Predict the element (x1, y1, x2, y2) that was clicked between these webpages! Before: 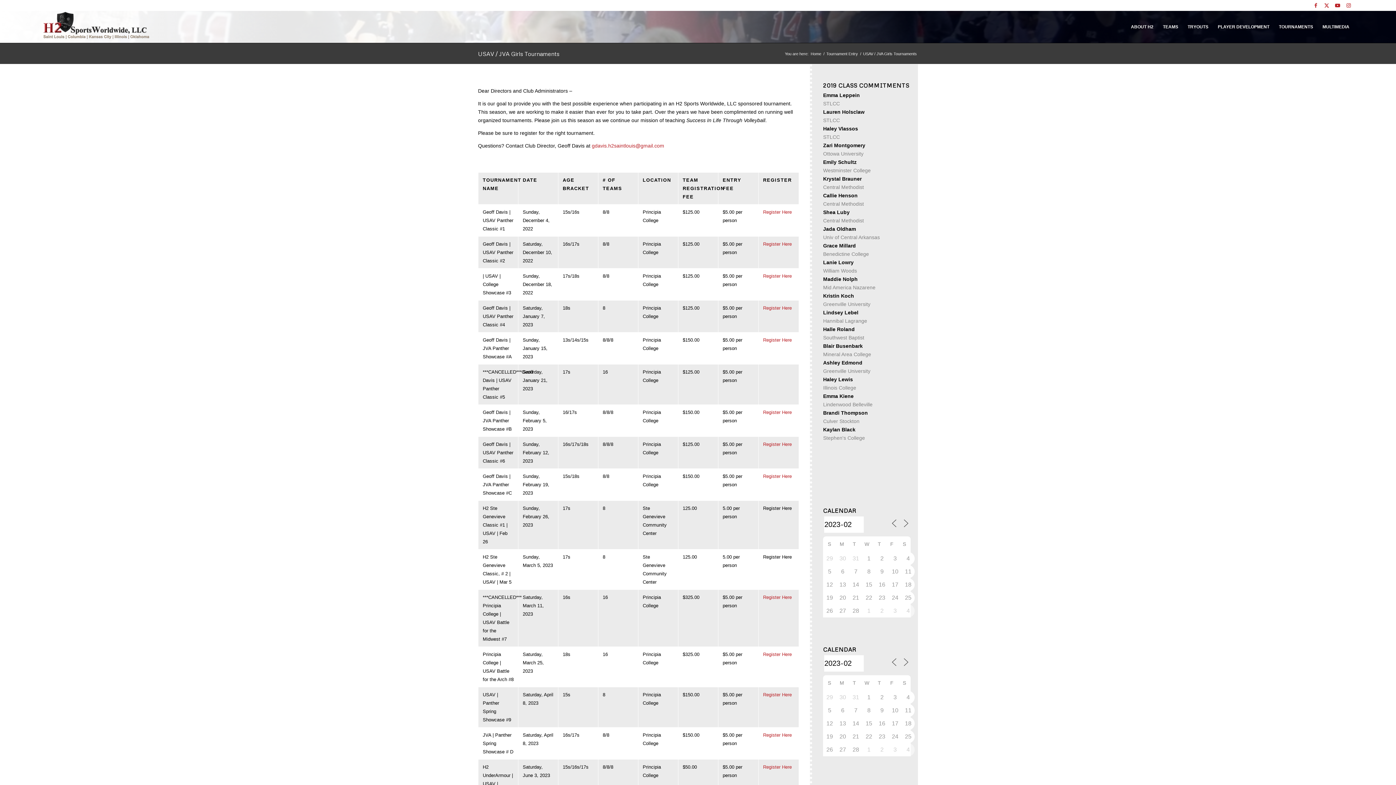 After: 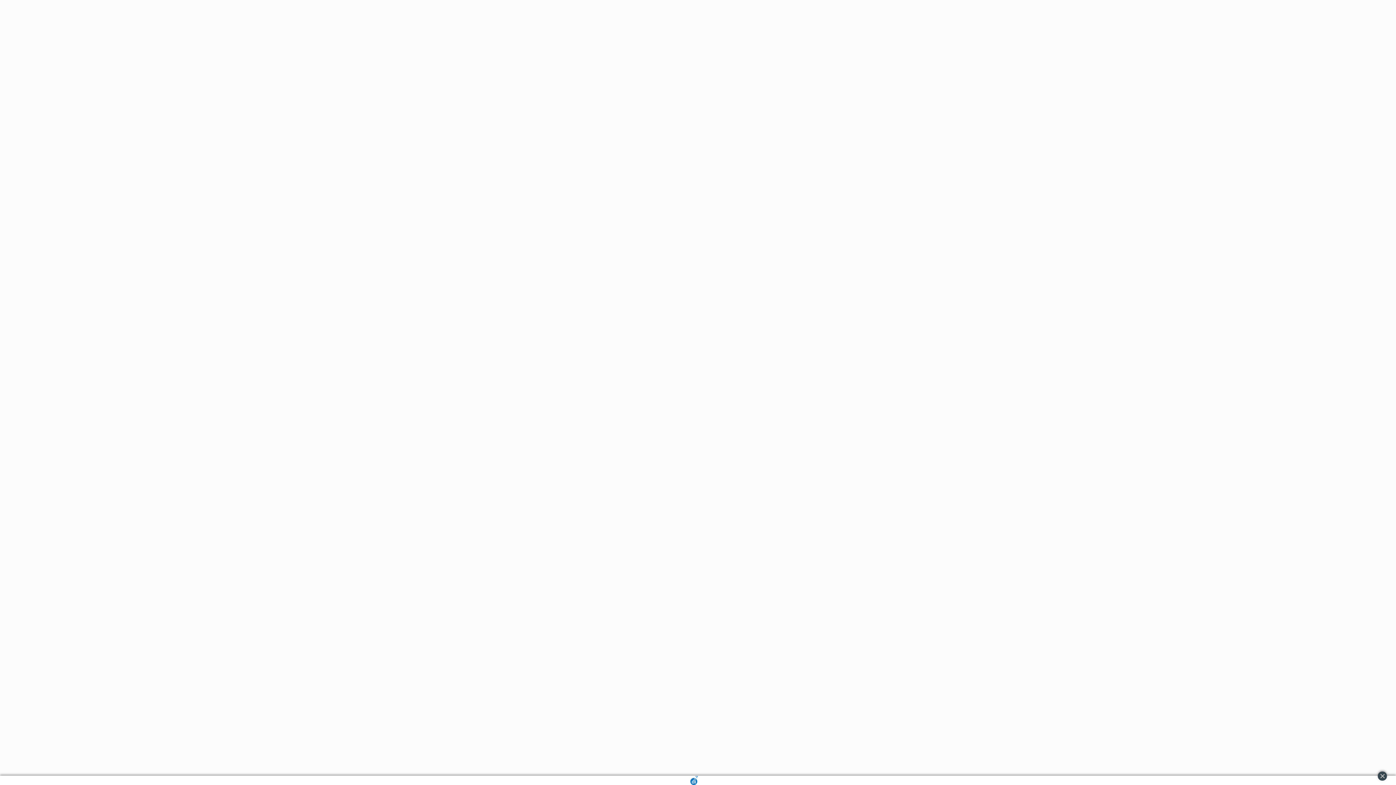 Action: bbox: (763, 692, 792, 697) label: Register Here